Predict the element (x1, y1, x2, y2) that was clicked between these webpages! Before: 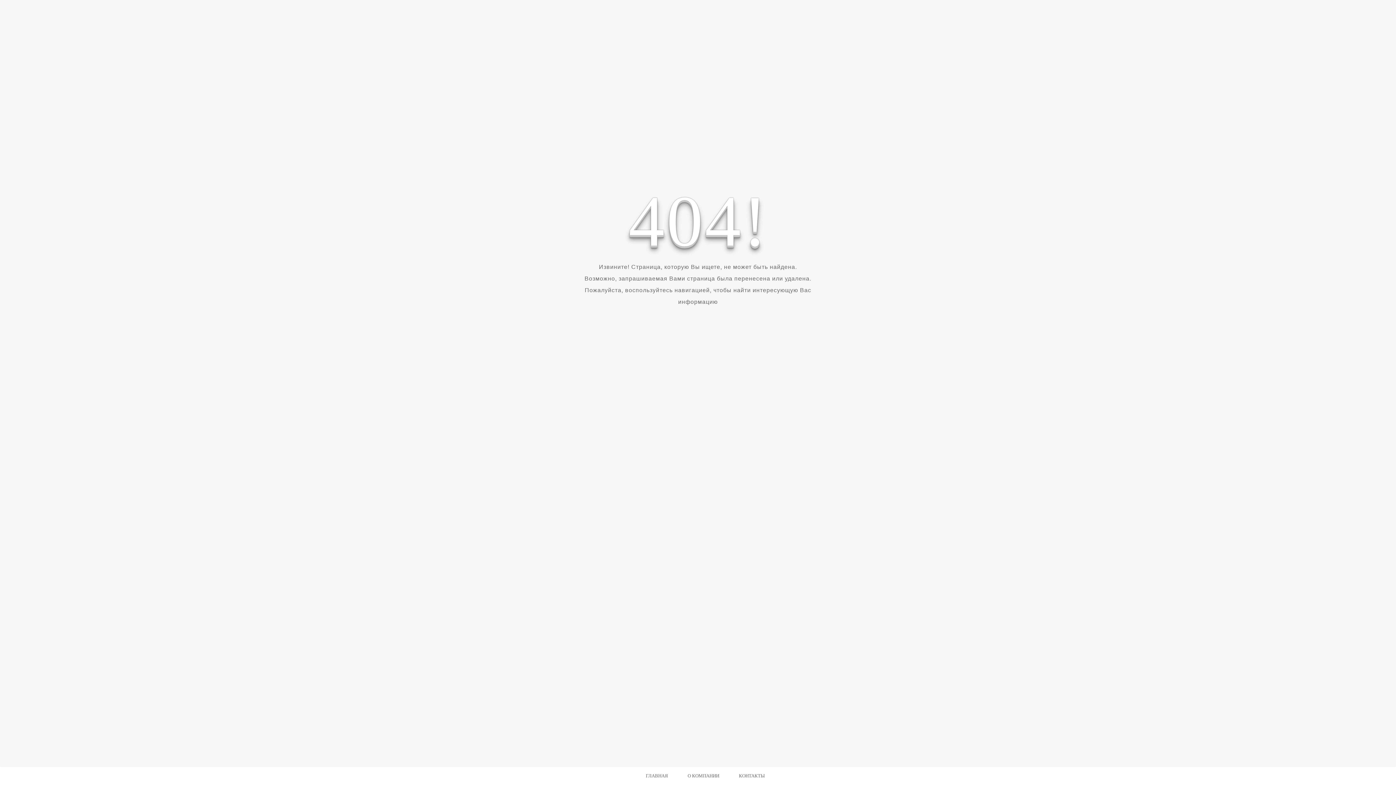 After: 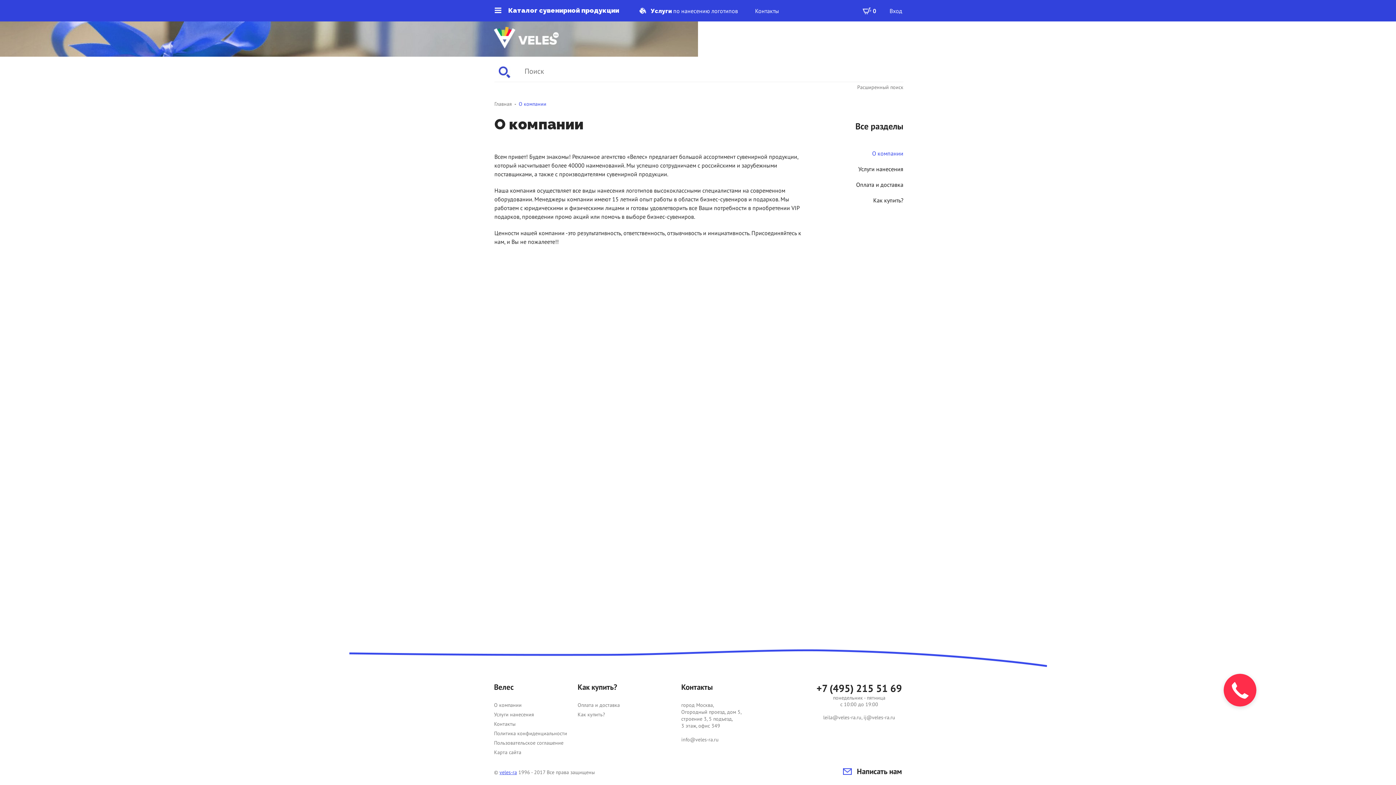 Action: label: О КОМПАНИИ bbox: (684, 773, 723, 778)